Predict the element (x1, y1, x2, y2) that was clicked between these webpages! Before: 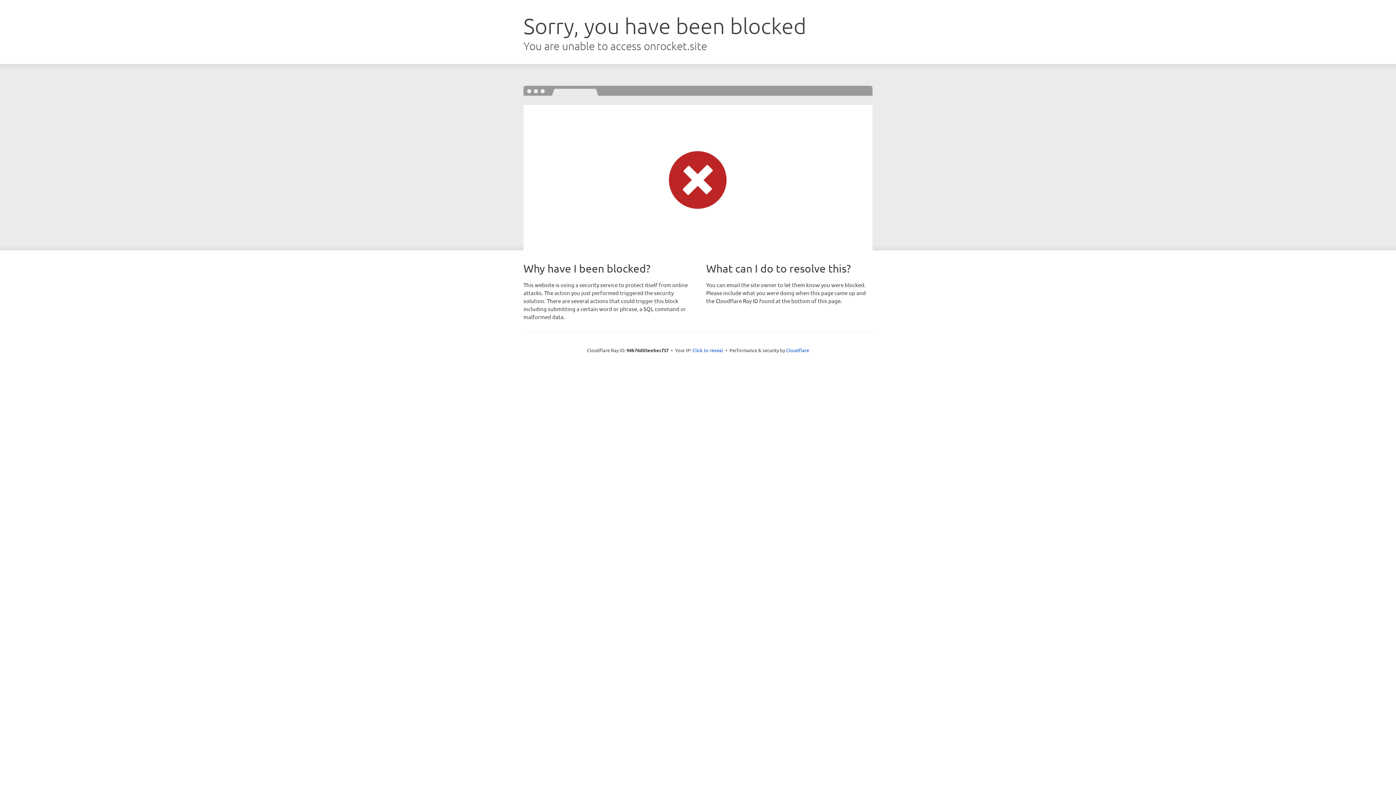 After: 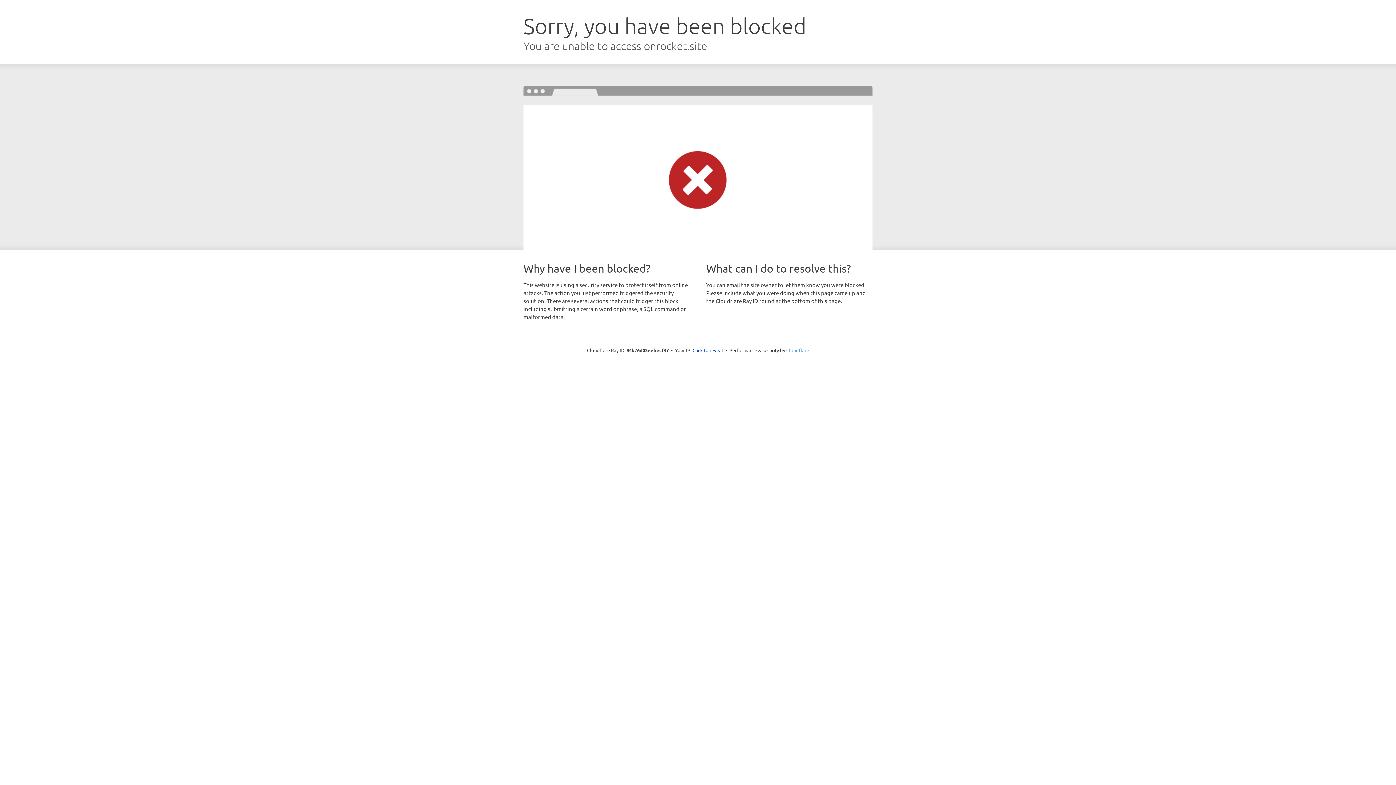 Action: label: Cloudflare bbox: (786, 347, 809, 353)